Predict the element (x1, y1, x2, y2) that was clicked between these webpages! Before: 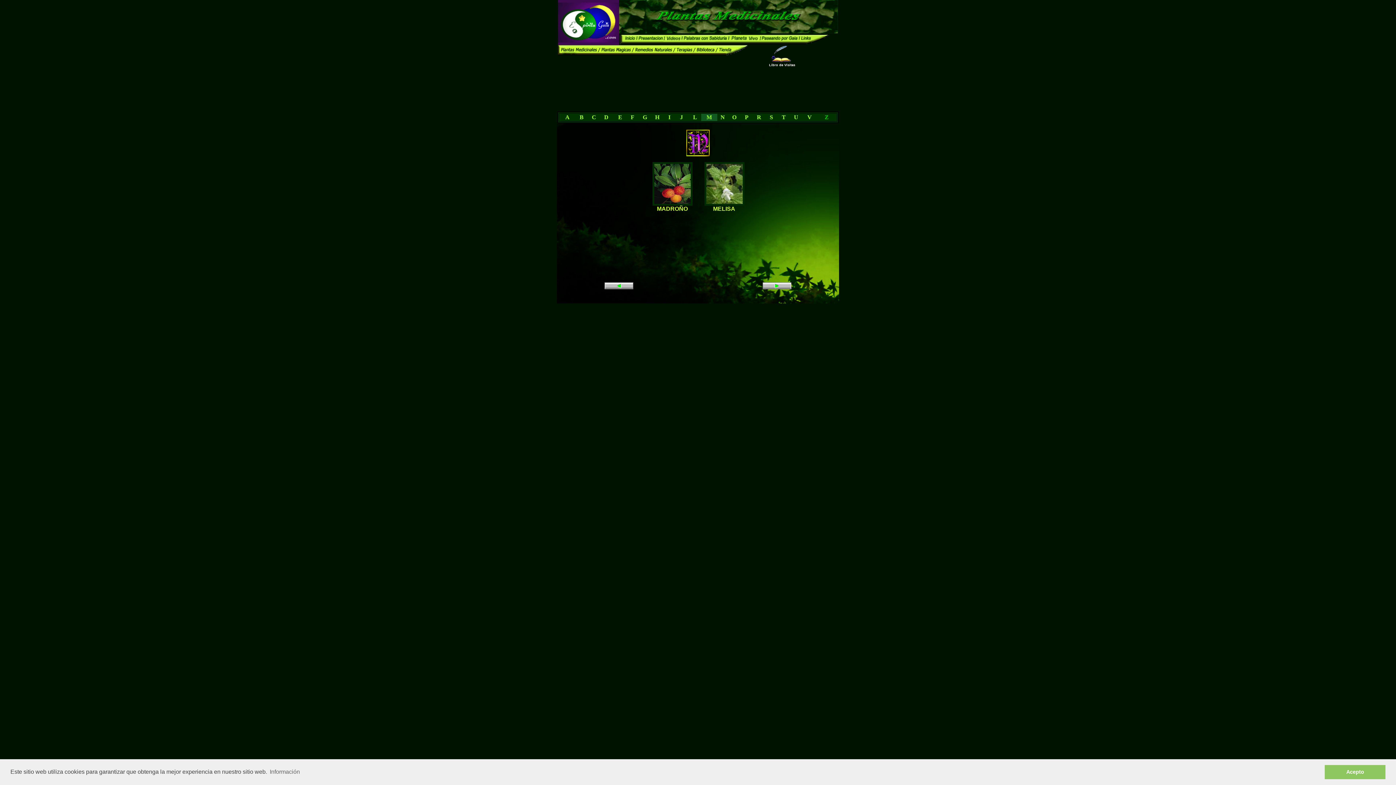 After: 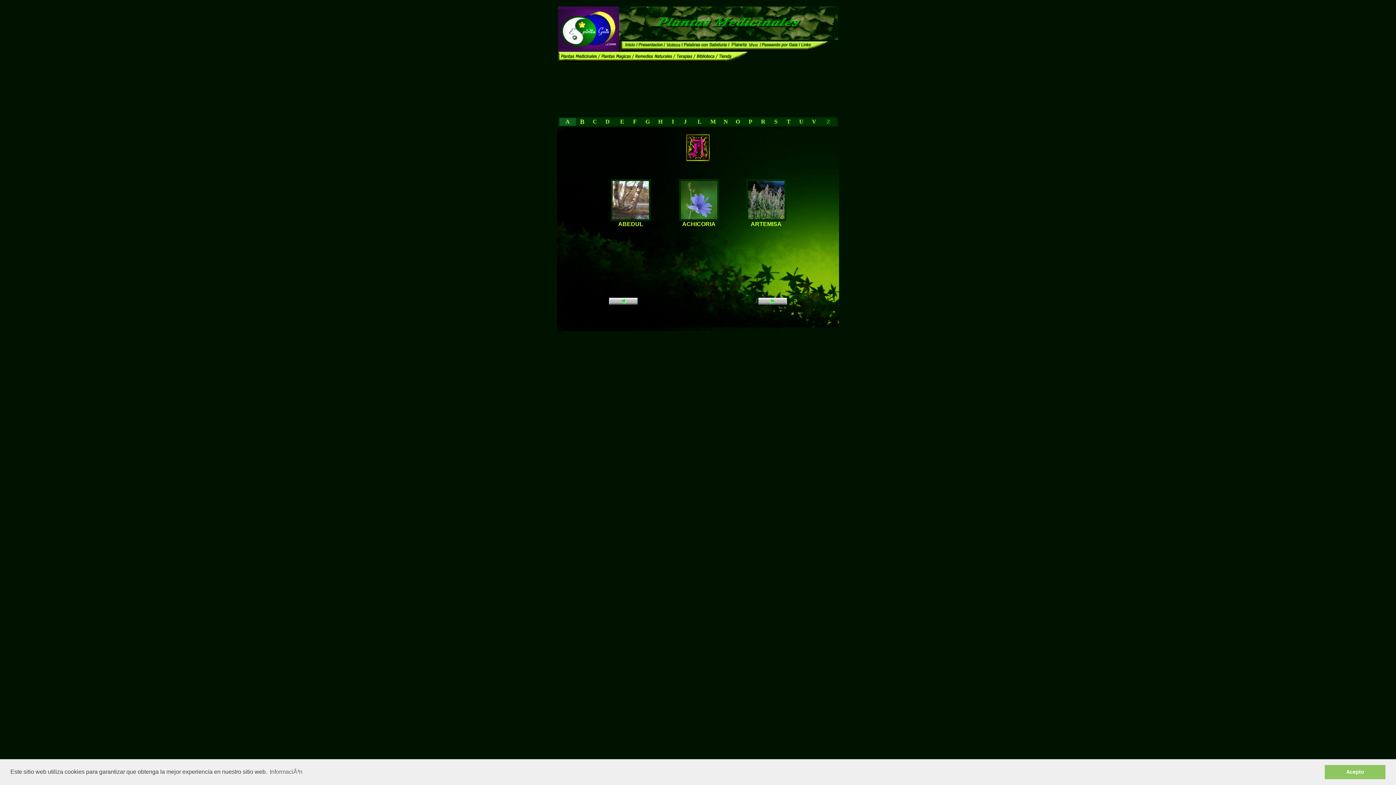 Action: bbox: (565, 114, 569, 120) label: A